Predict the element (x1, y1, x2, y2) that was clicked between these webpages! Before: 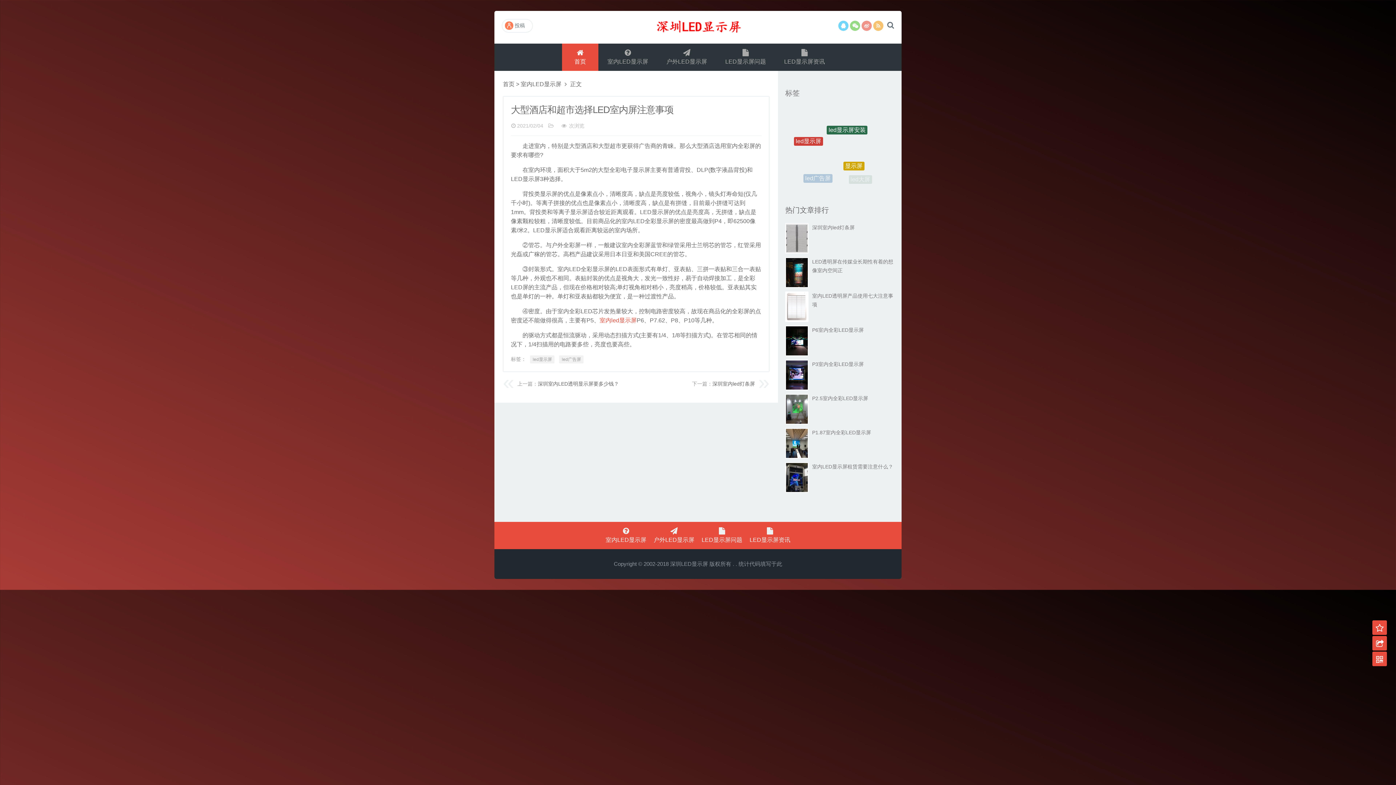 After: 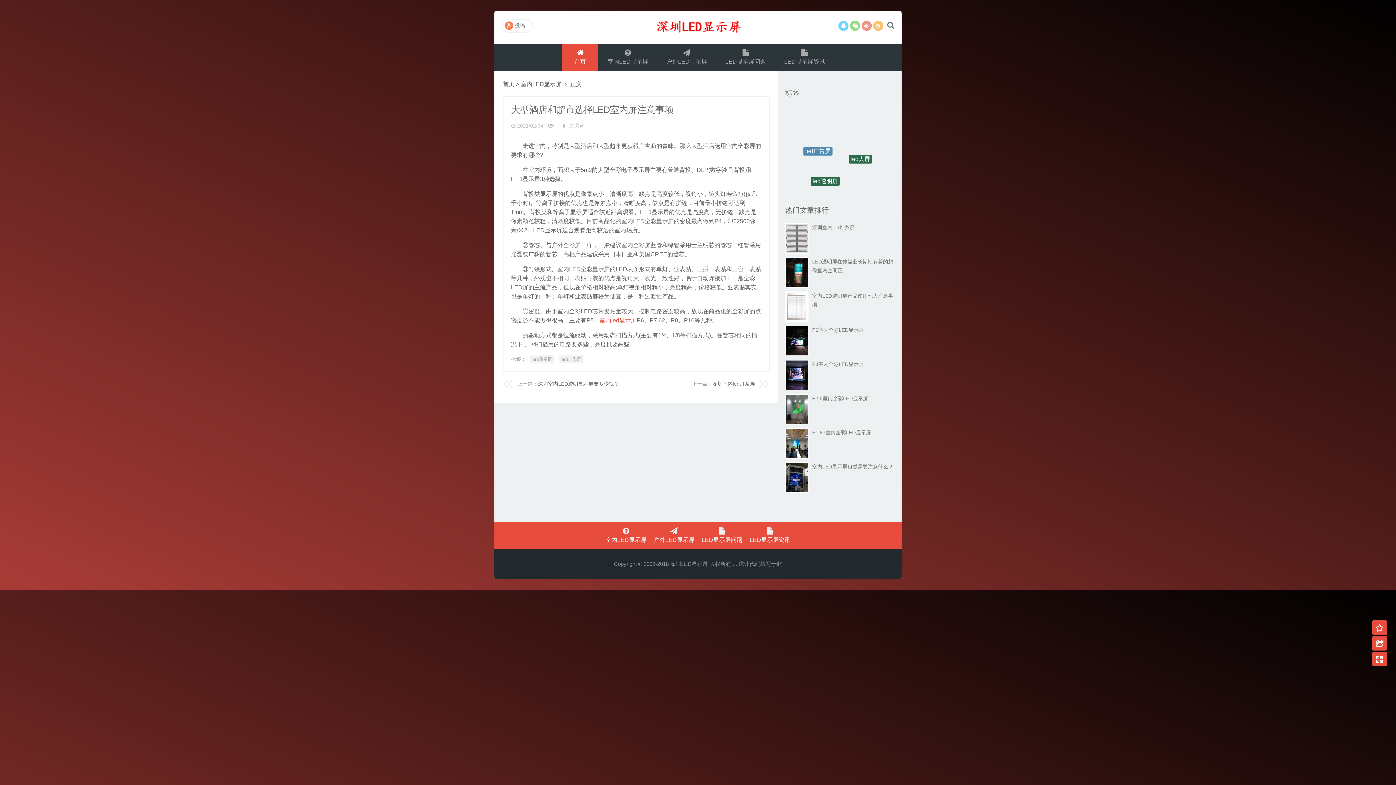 Action: bbox: (785, 89, 800, 97) label: 标签